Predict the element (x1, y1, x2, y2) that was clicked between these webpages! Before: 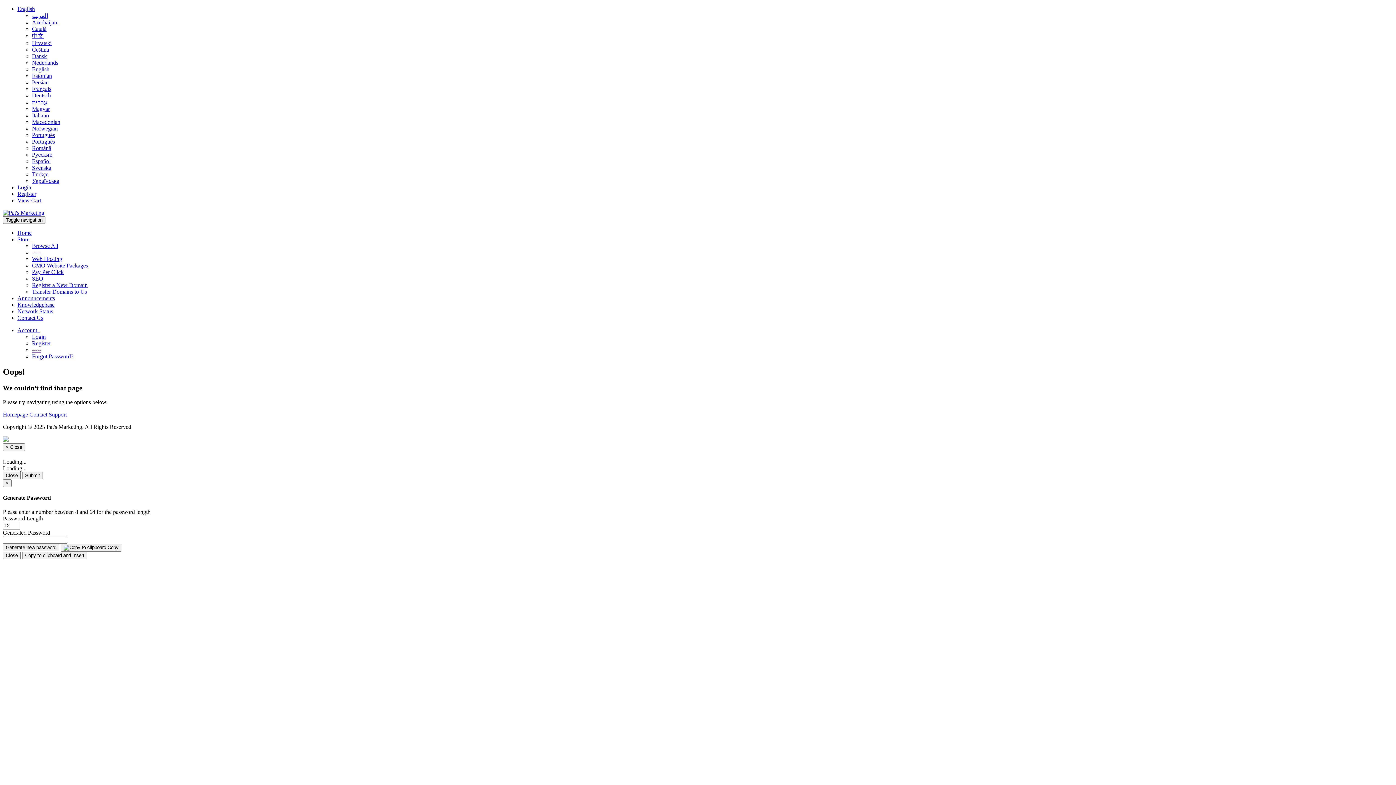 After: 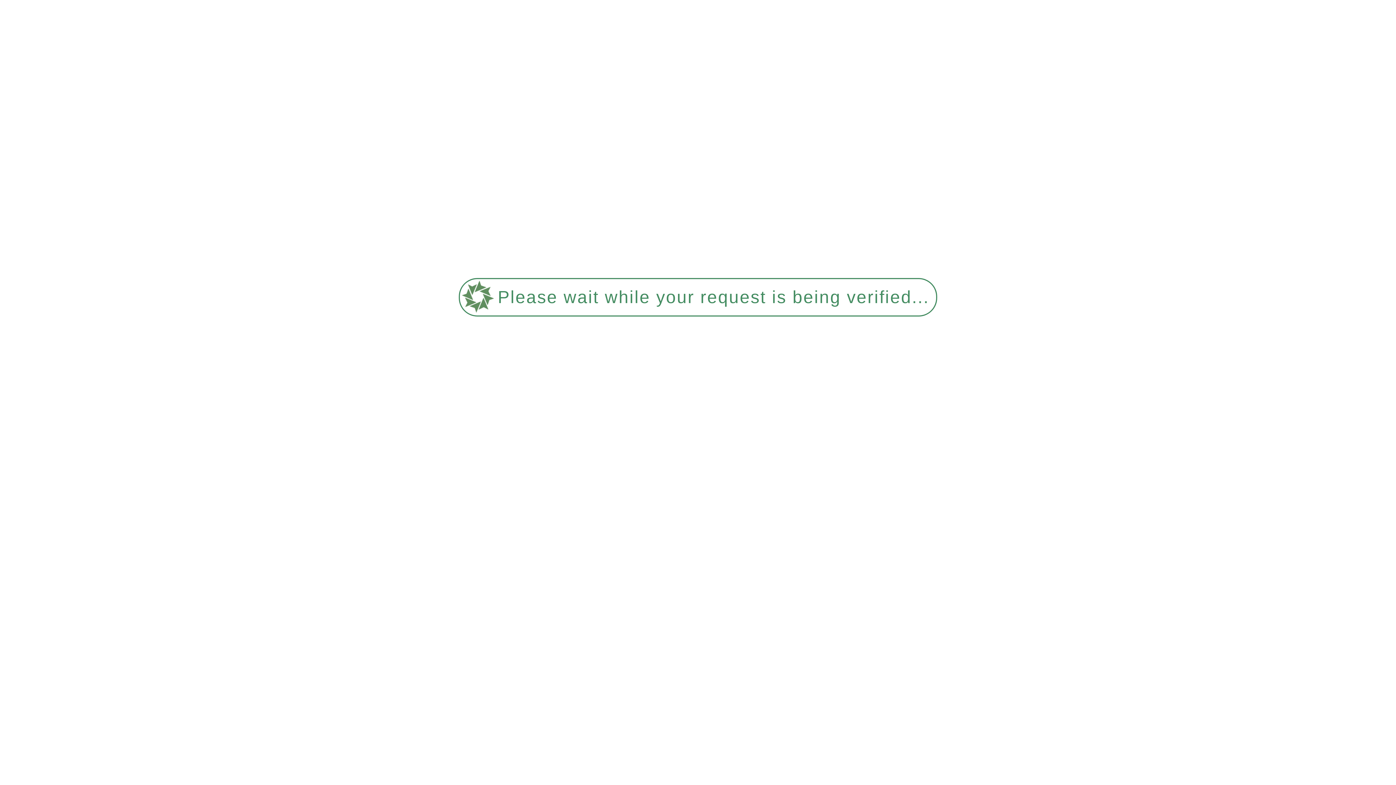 Action: bbox: (2, 209, 44, 216)